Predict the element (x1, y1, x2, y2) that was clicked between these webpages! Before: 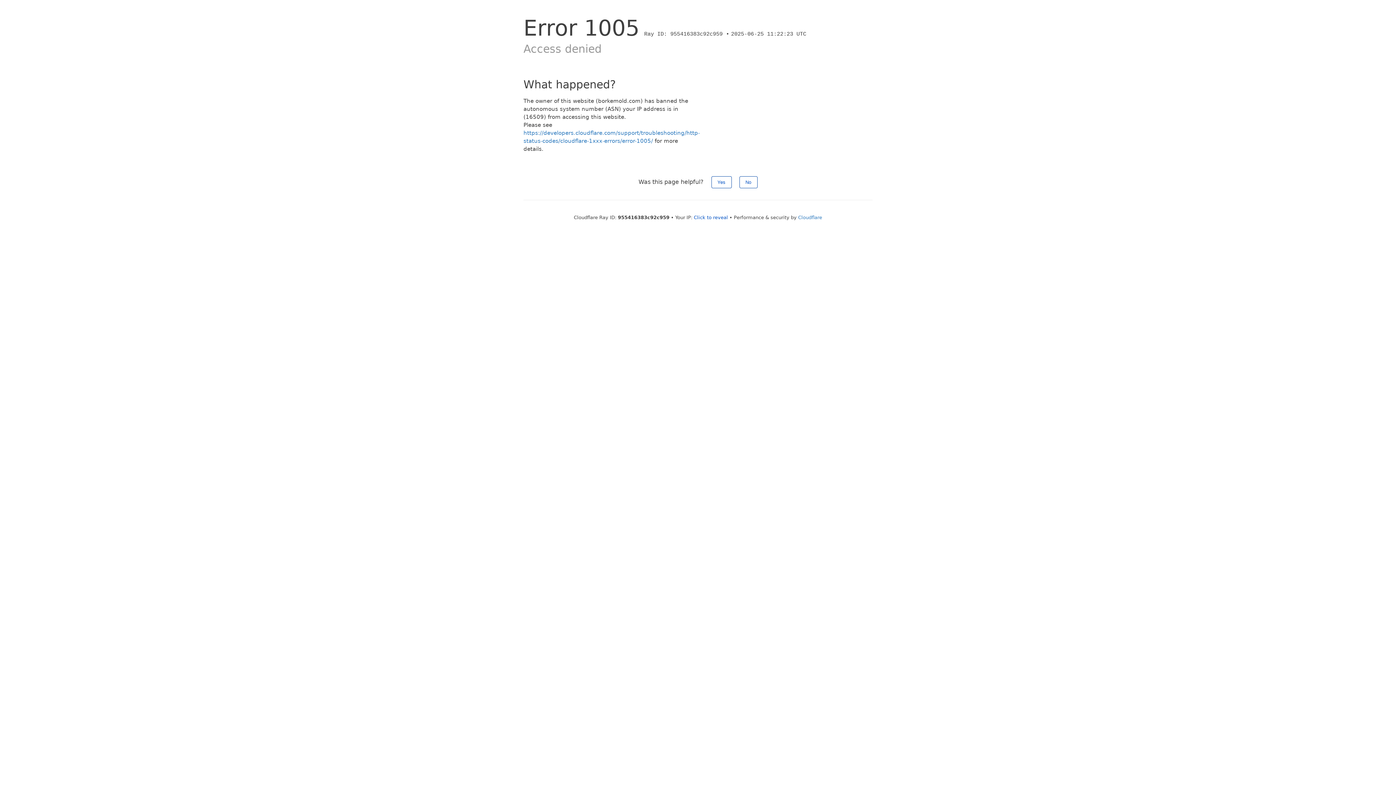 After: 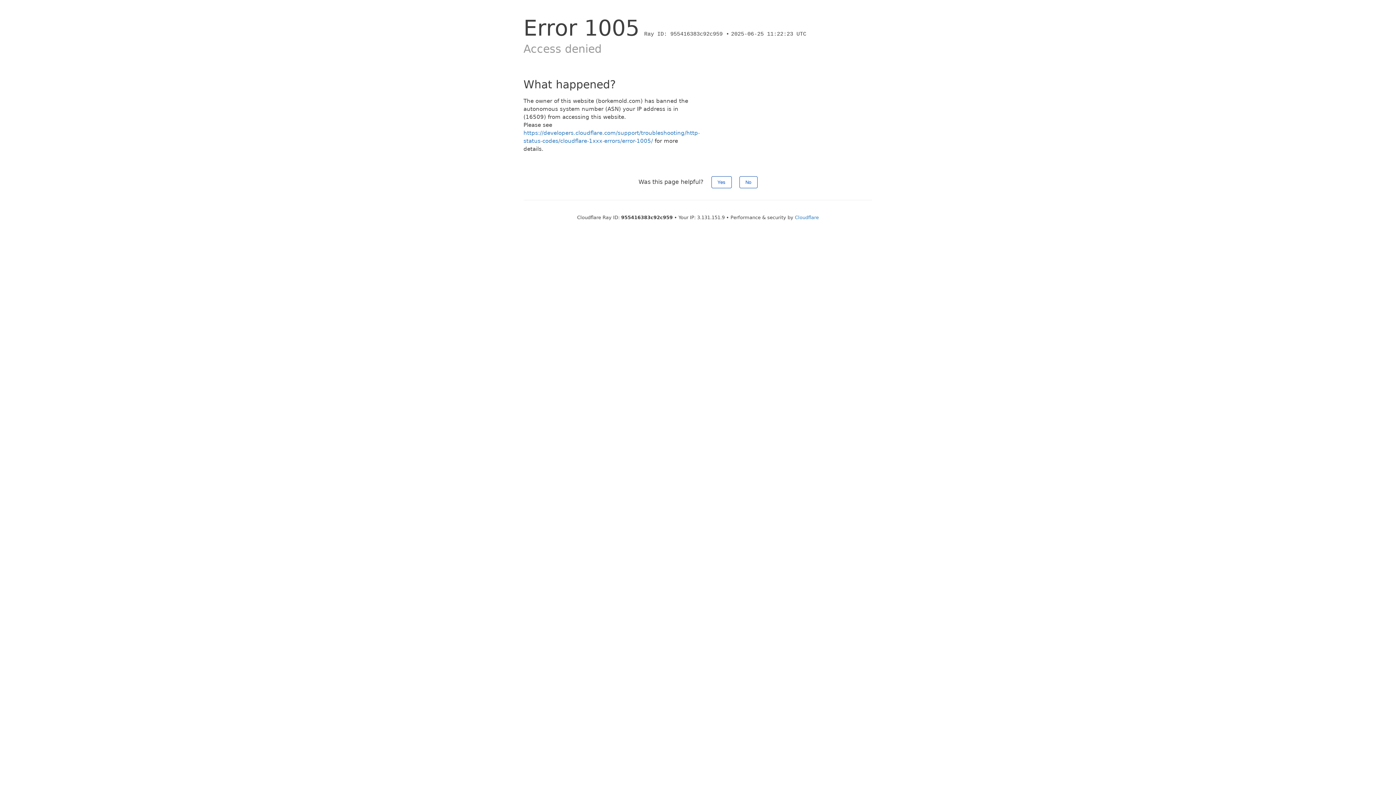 Action: bbox: (694, 214, 728, 220) label: Click to reveal